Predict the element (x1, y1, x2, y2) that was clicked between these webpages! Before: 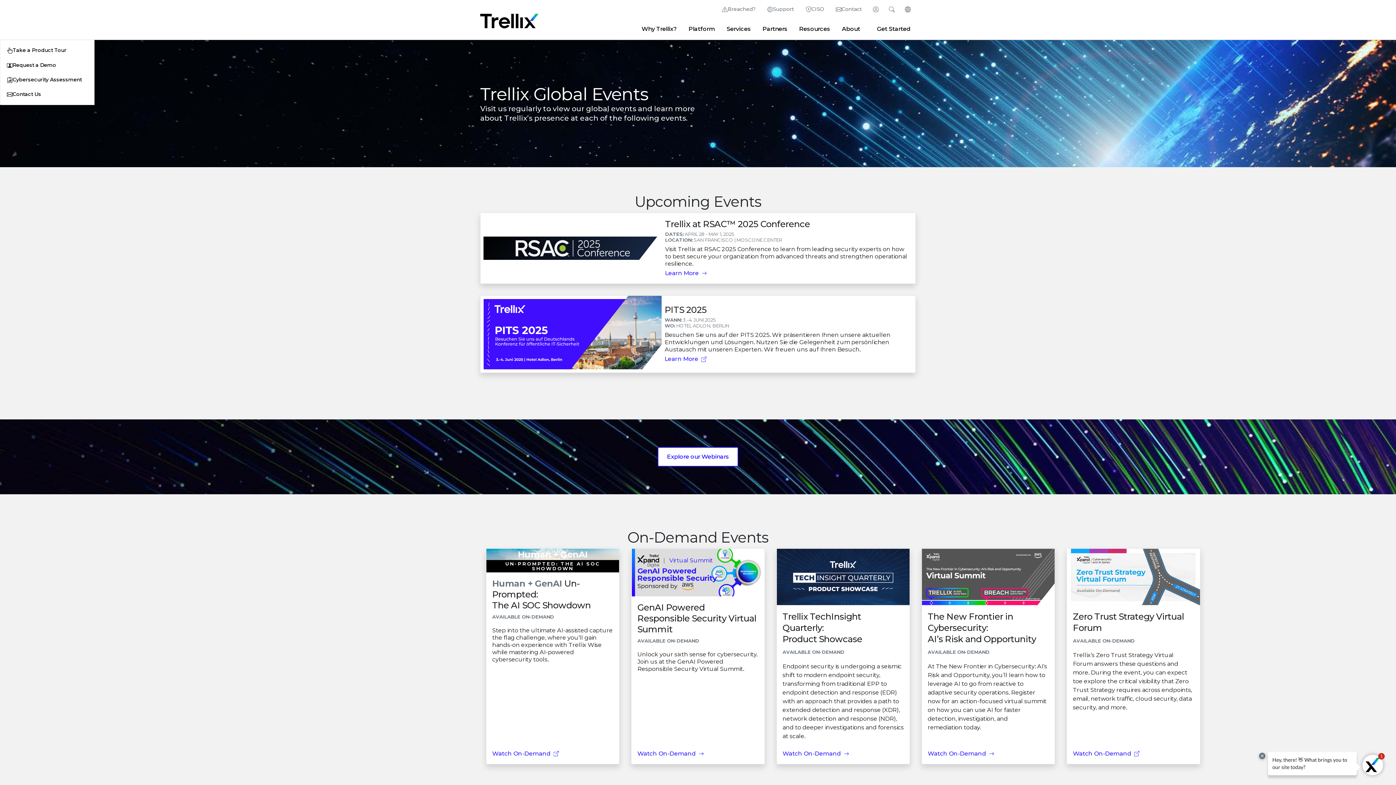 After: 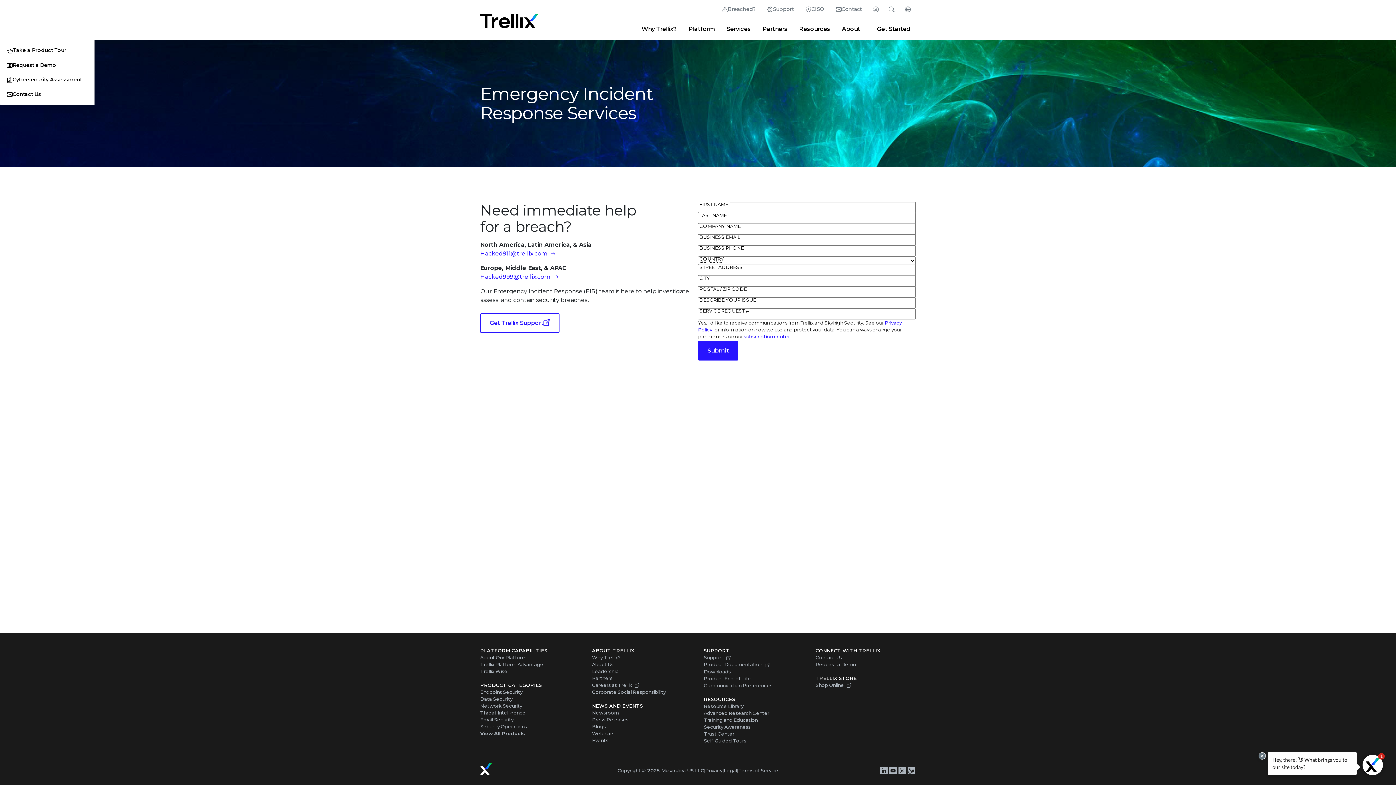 Action: bbox: (716, 2, 761, 15) label: Breached?